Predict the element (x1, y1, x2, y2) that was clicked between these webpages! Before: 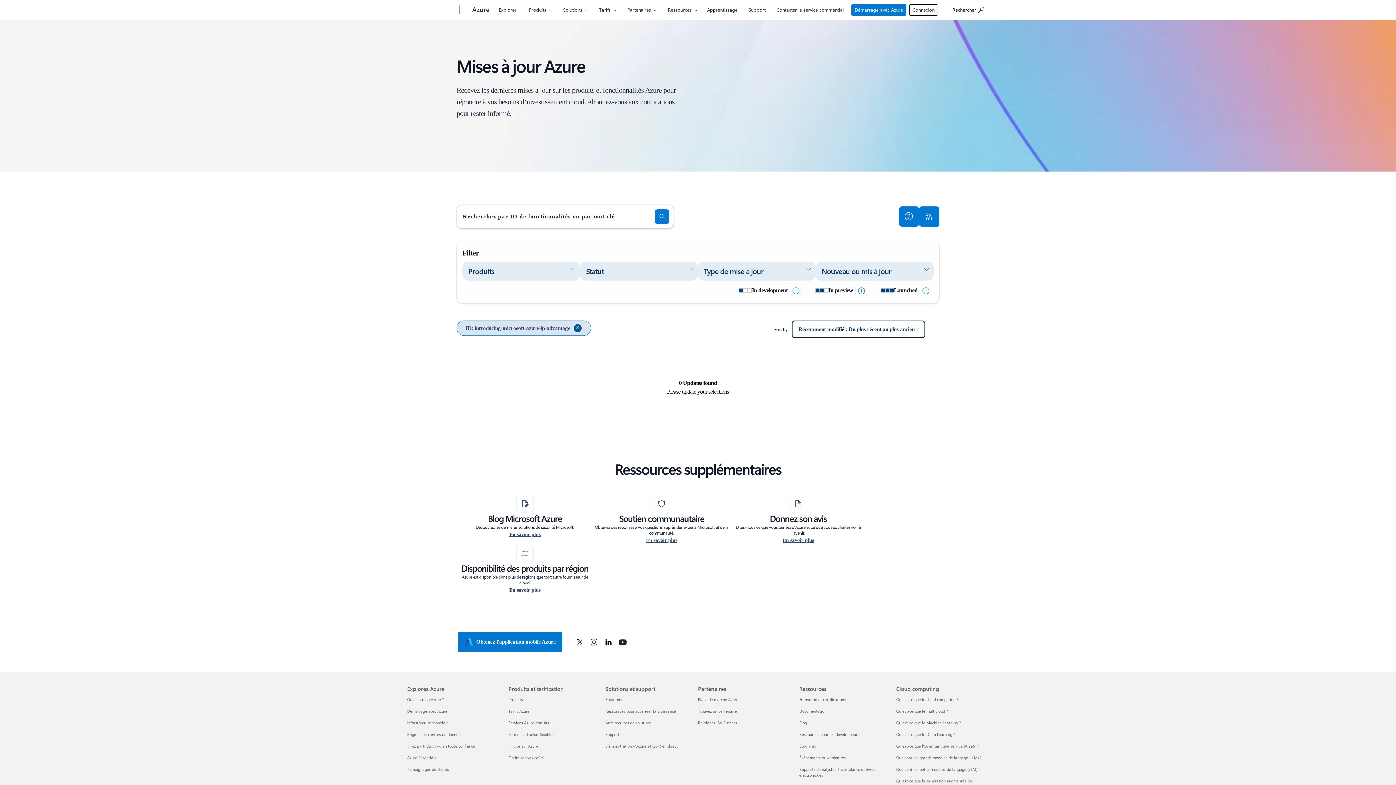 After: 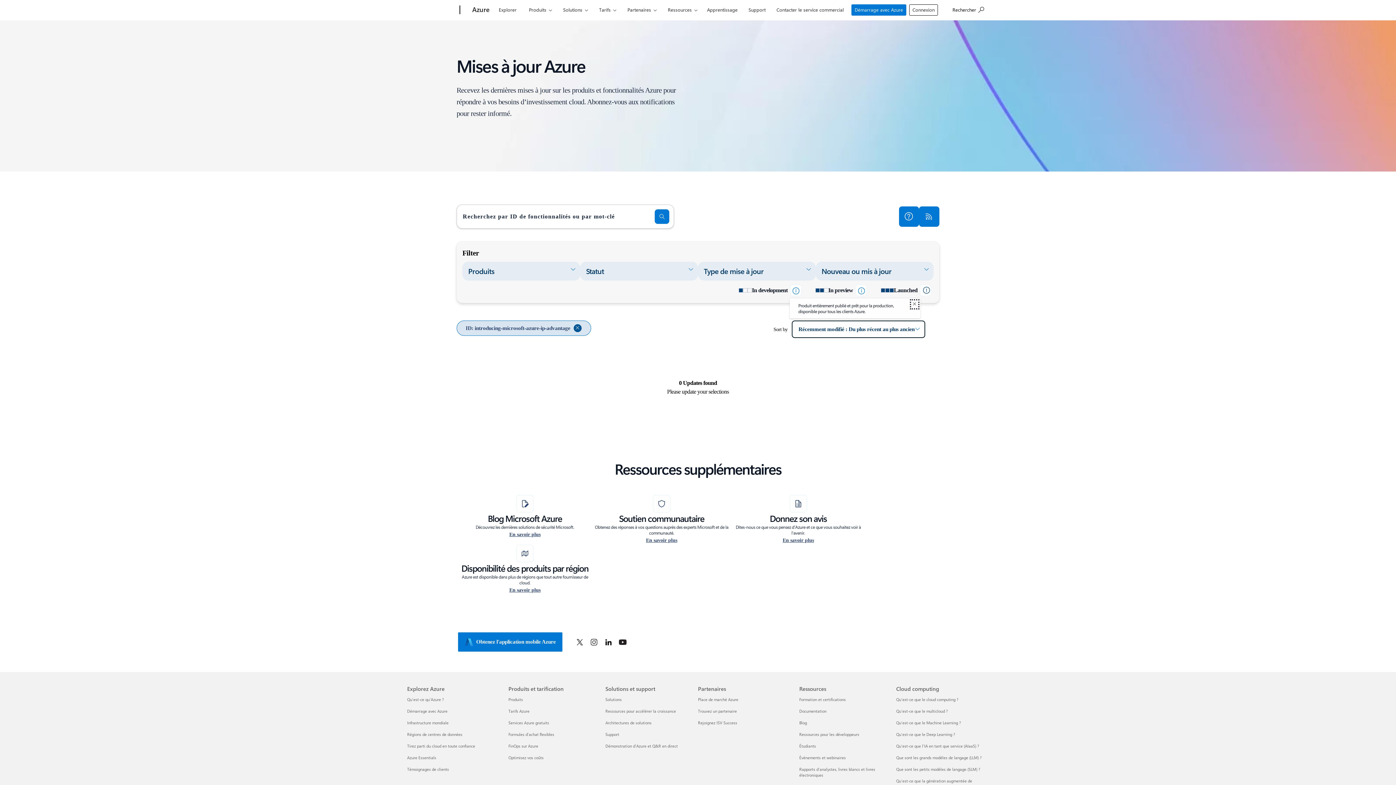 Action: bbox: (917, 284, 933, 296) label: Disponible maintenant